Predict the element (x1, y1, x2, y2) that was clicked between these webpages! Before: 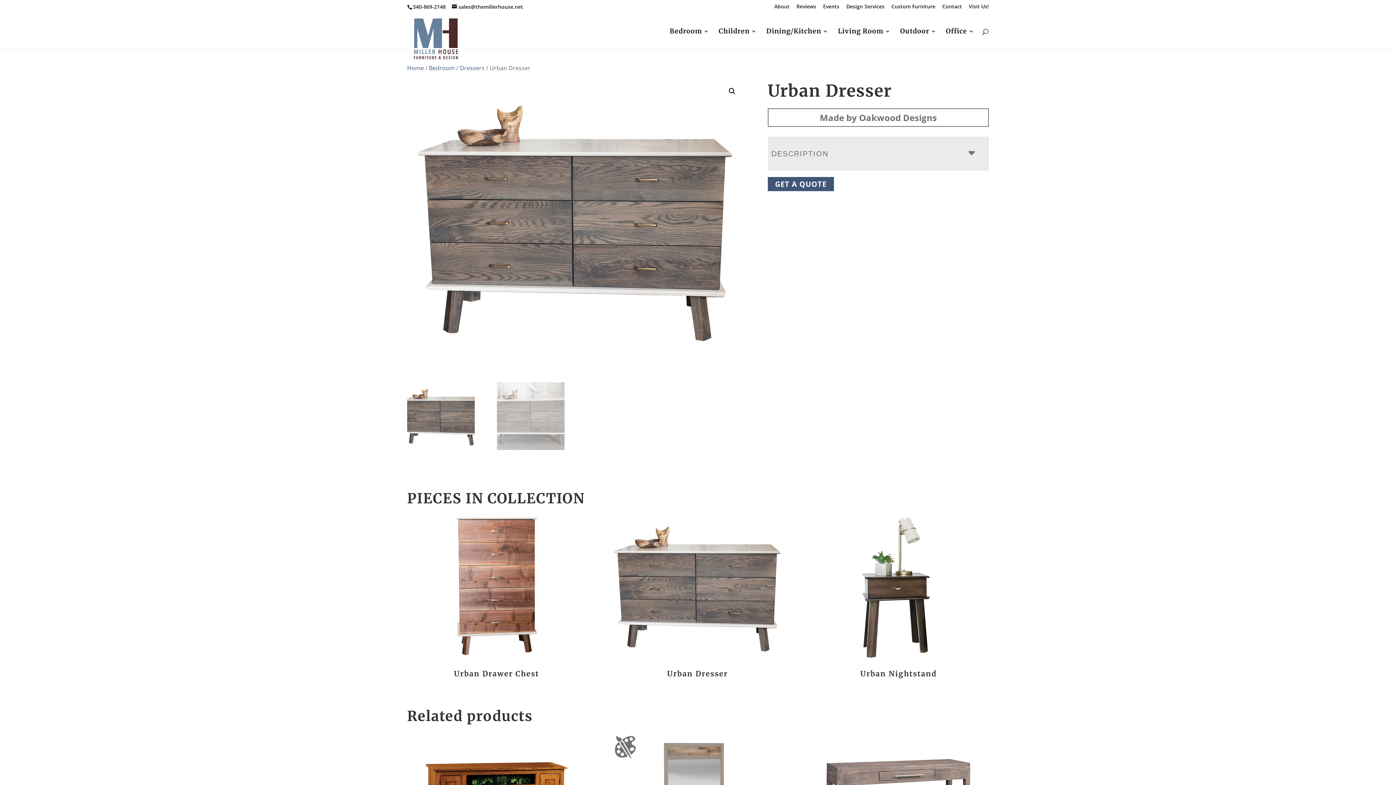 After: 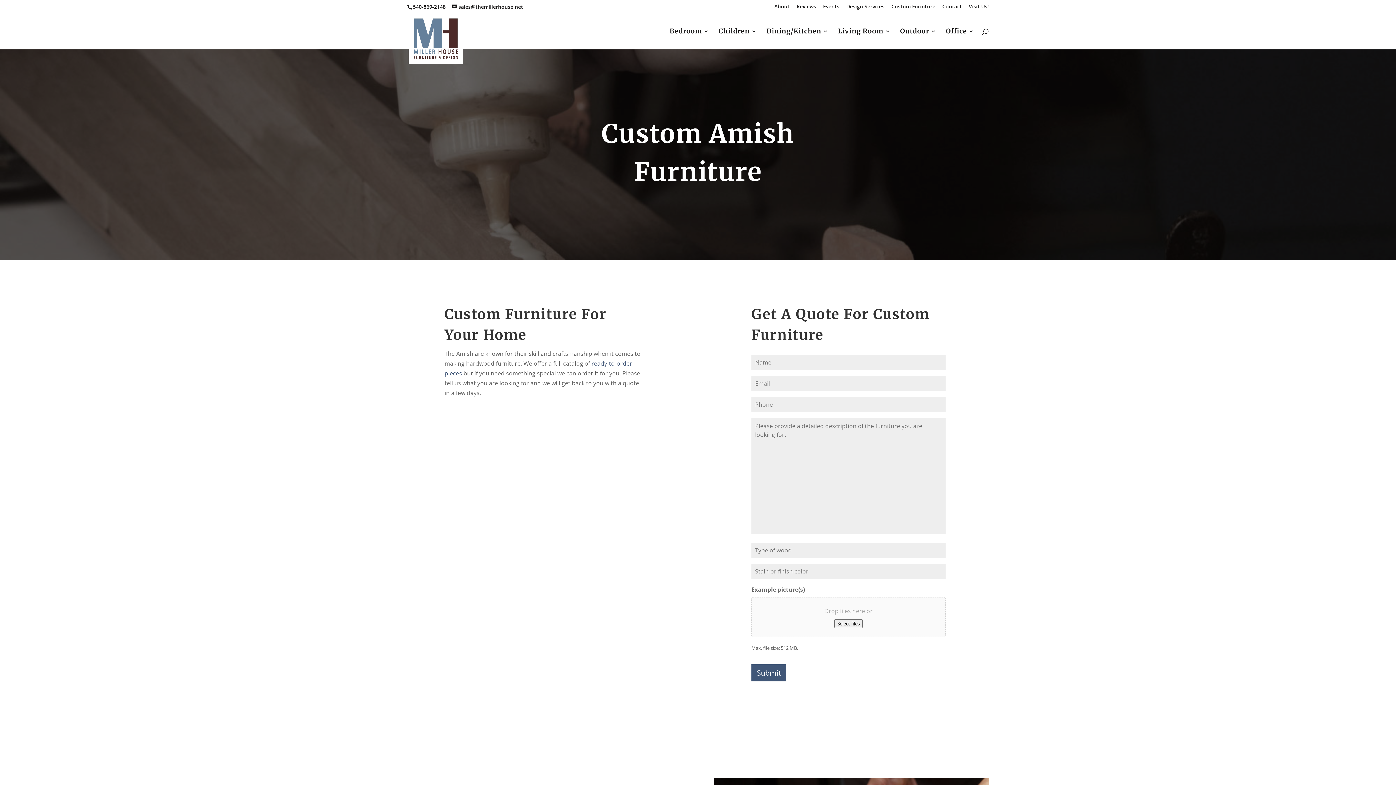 Action: bbox: (891, 3, 935, 12) label: Custom Furniture